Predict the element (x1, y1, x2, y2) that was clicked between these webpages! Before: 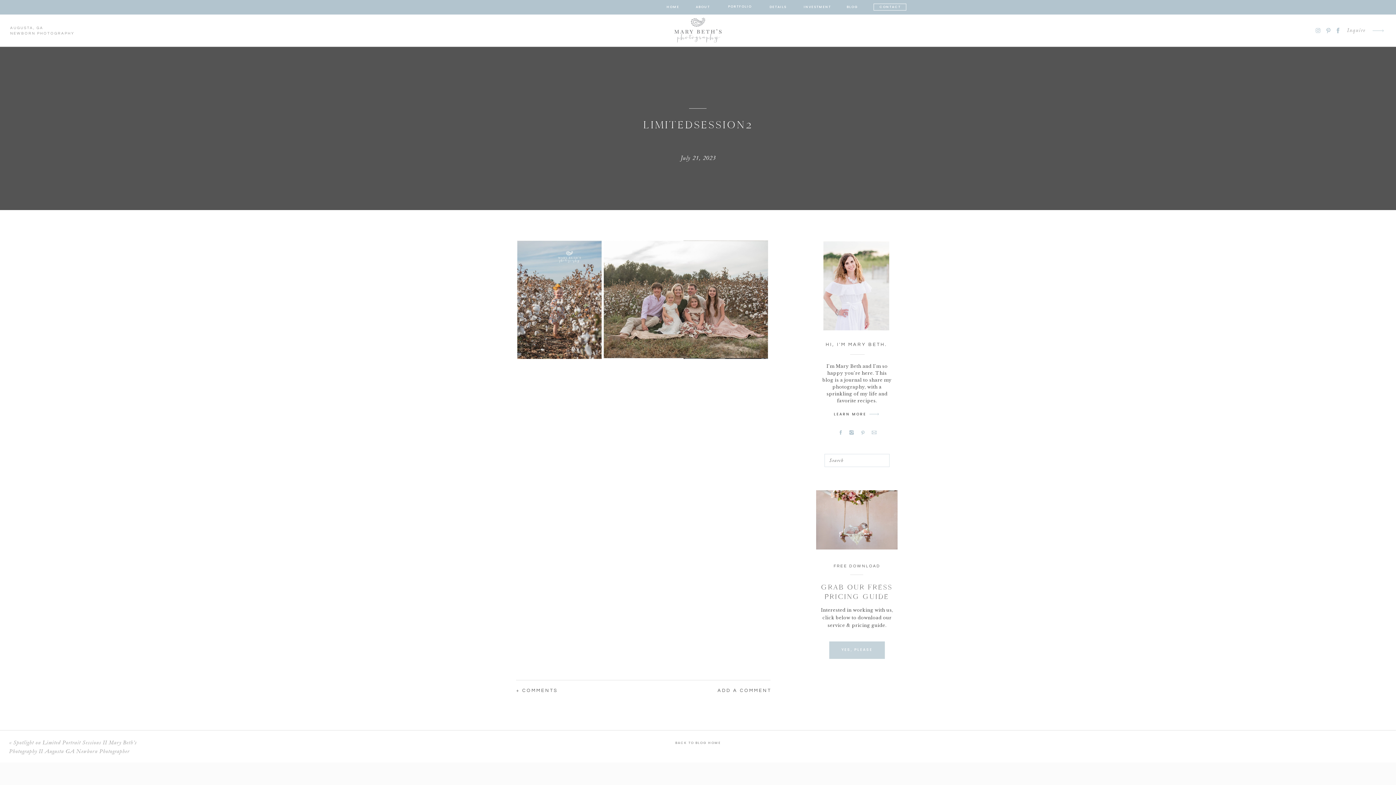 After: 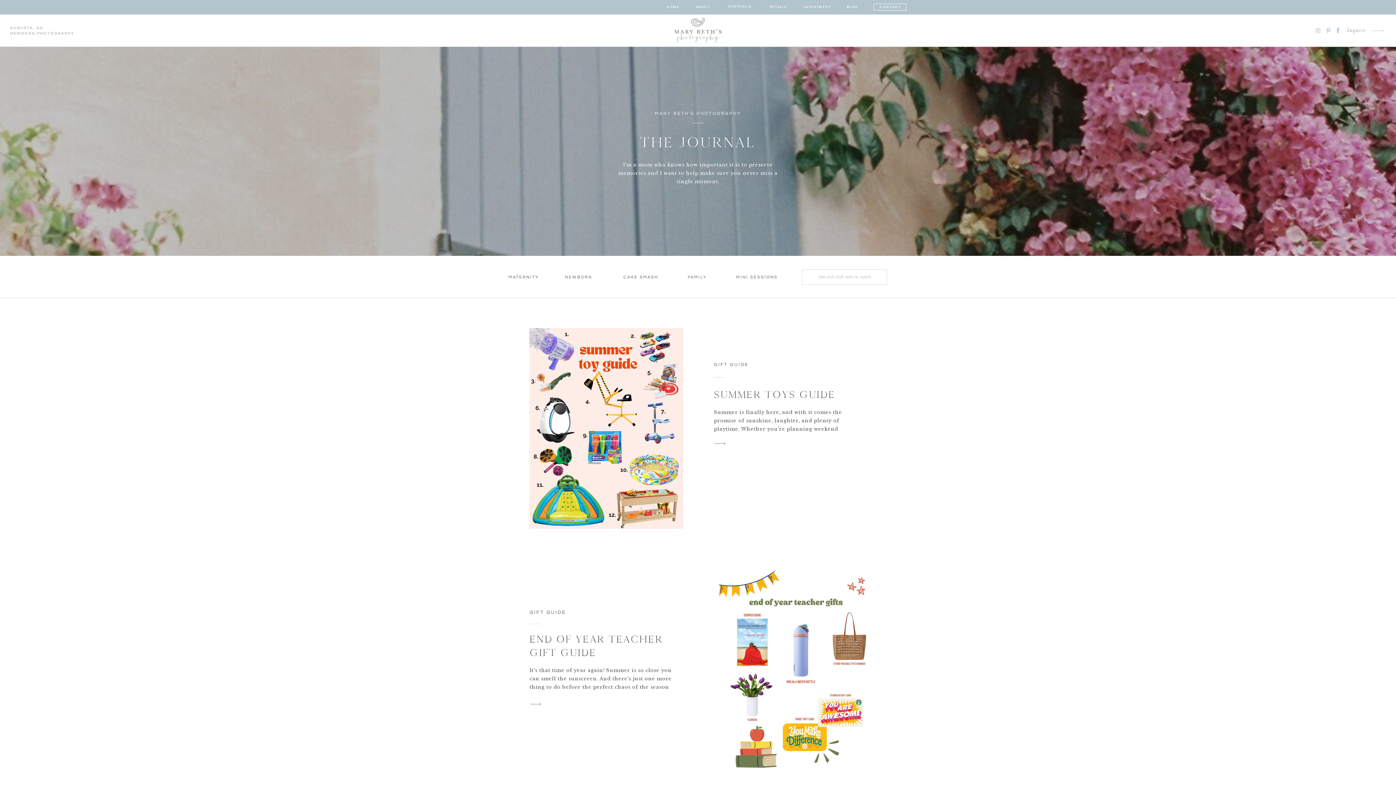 Action: bbox: (666, 740, 730, 746) label: BACK TO BLOG HOME